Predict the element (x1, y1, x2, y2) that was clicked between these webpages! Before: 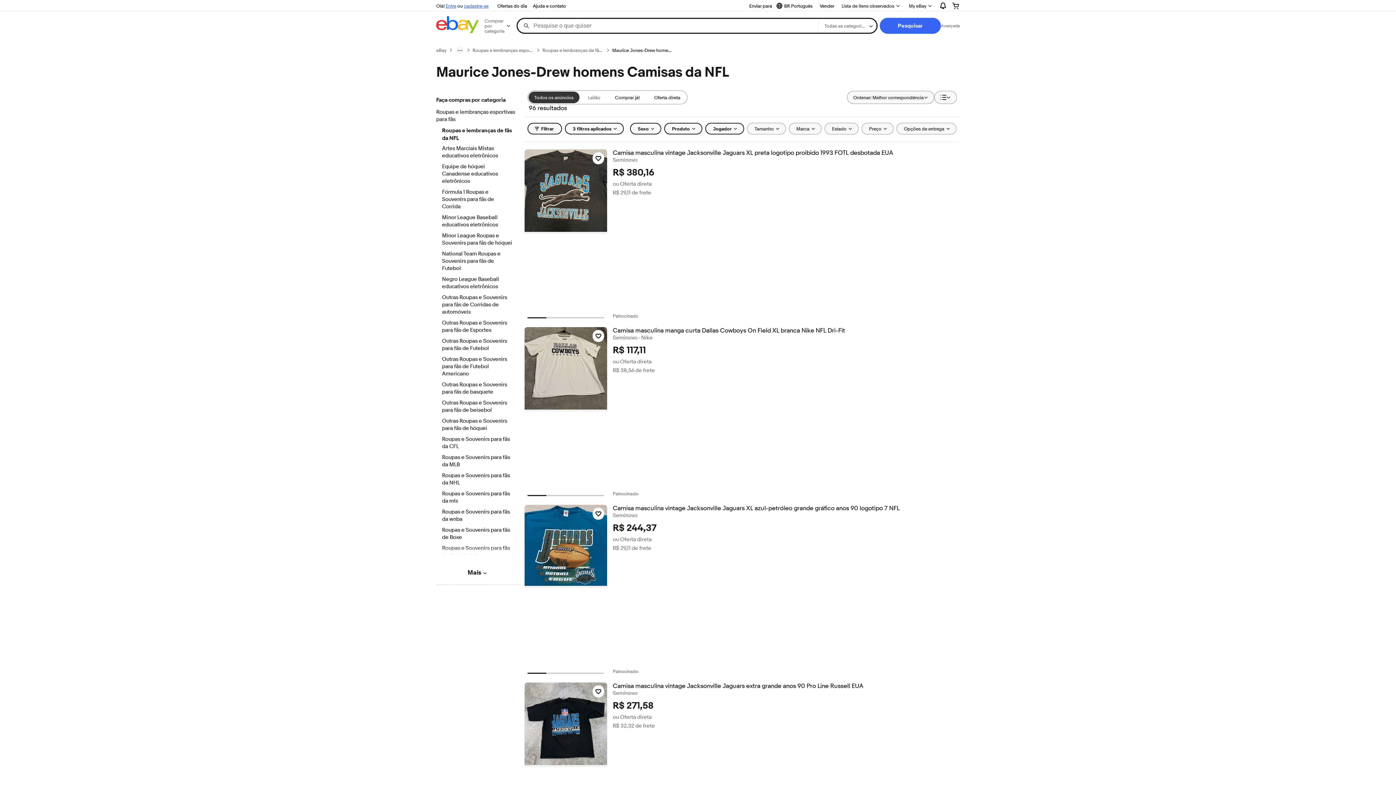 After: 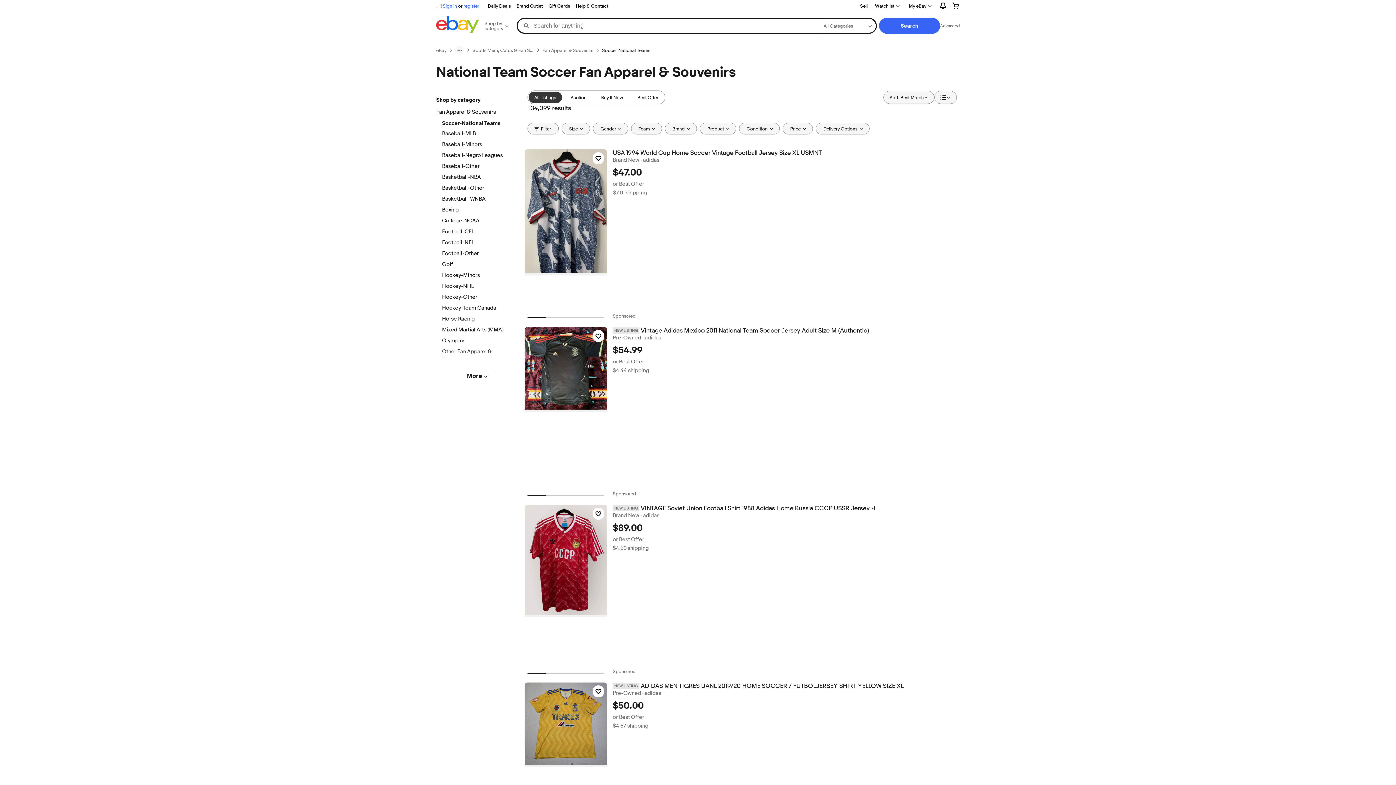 Action: bbox: (442, 250, 512, 273) label: National Team Roupas e Souvenirs para fãs de Futebol